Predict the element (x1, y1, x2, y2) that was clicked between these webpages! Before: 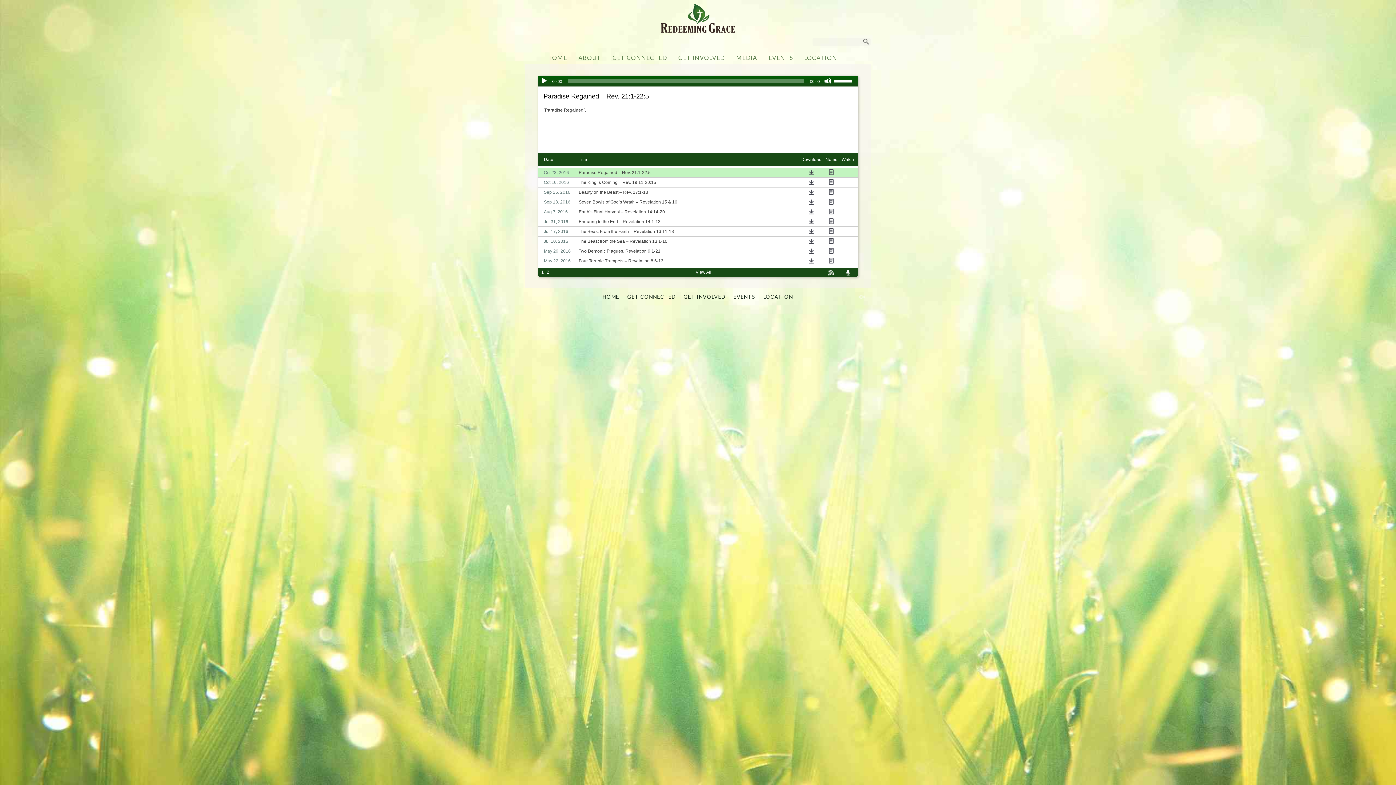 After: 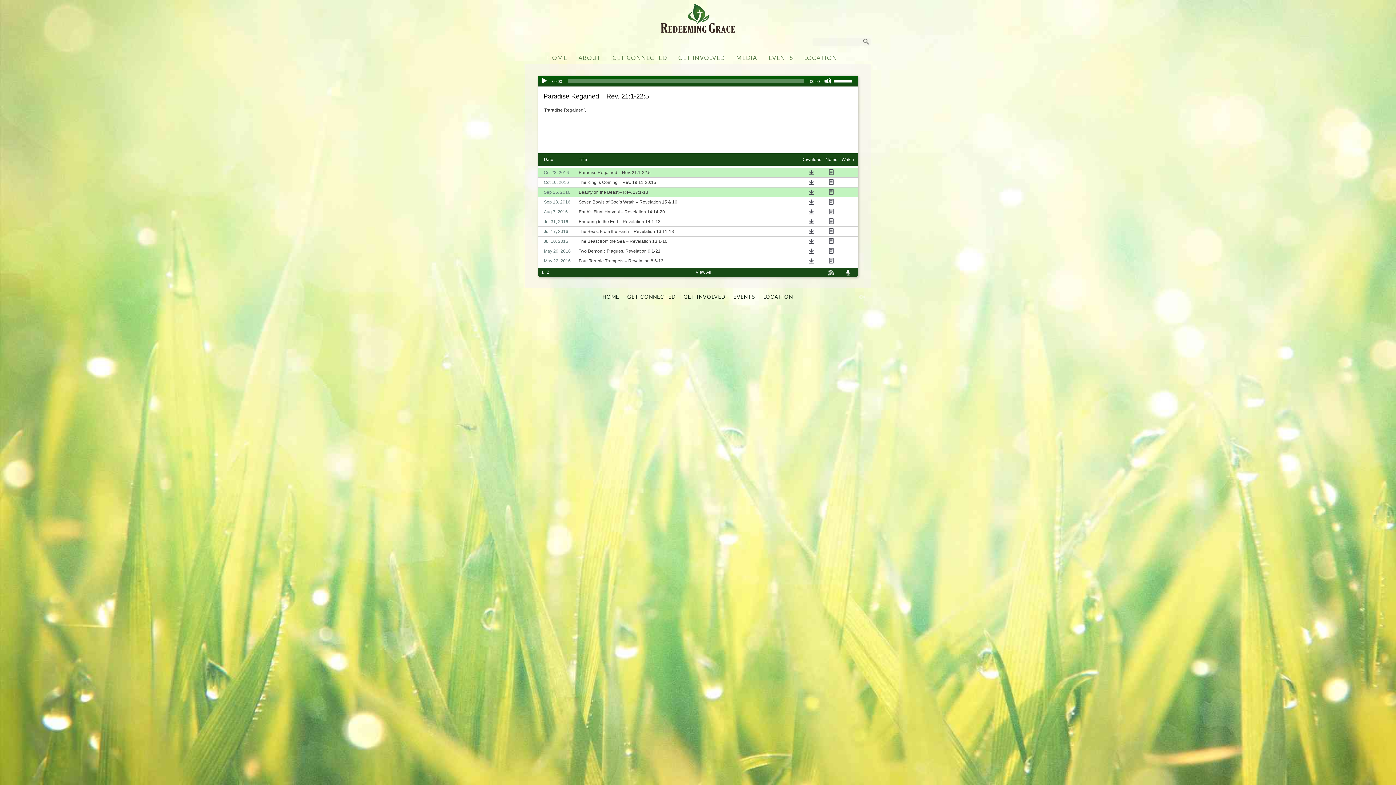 Action: bbox: (828, 189, 834, 194)